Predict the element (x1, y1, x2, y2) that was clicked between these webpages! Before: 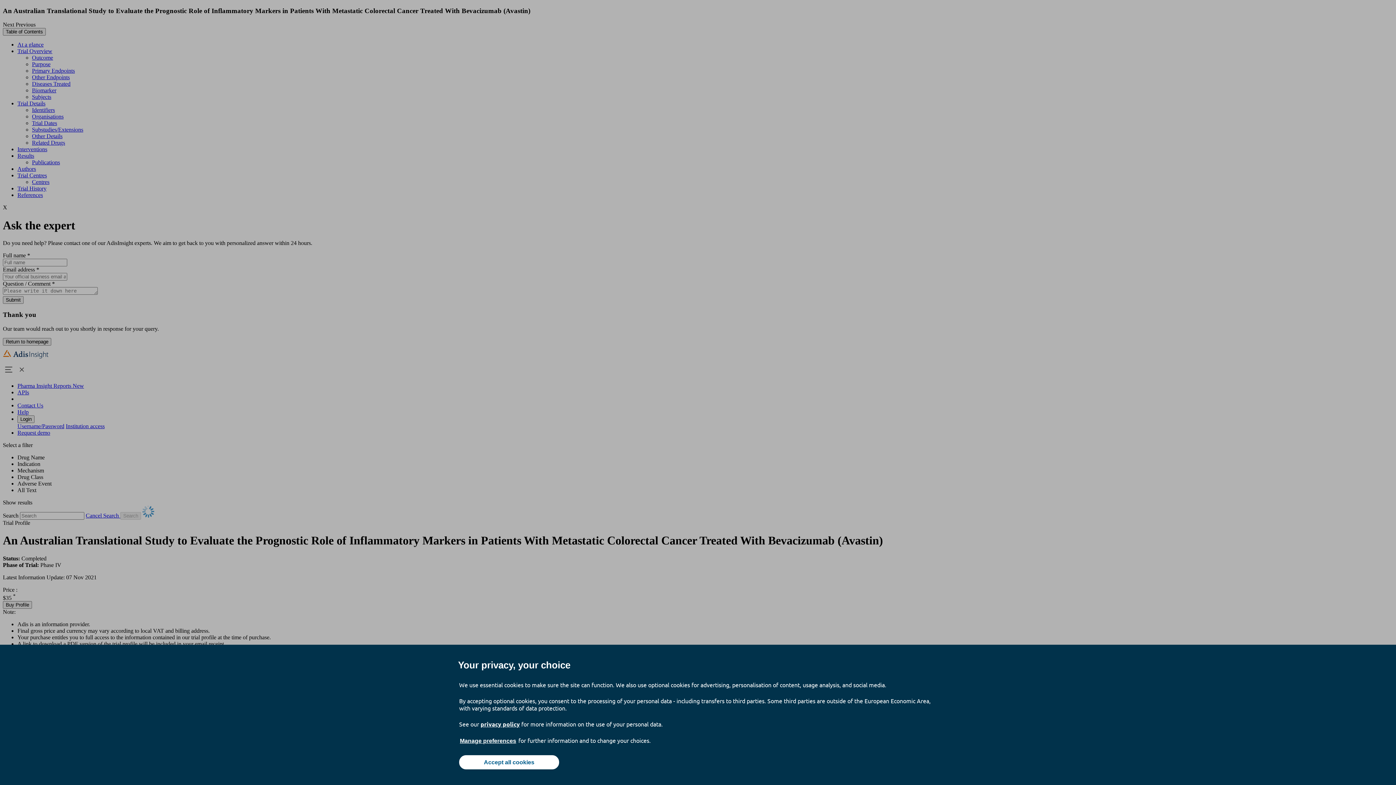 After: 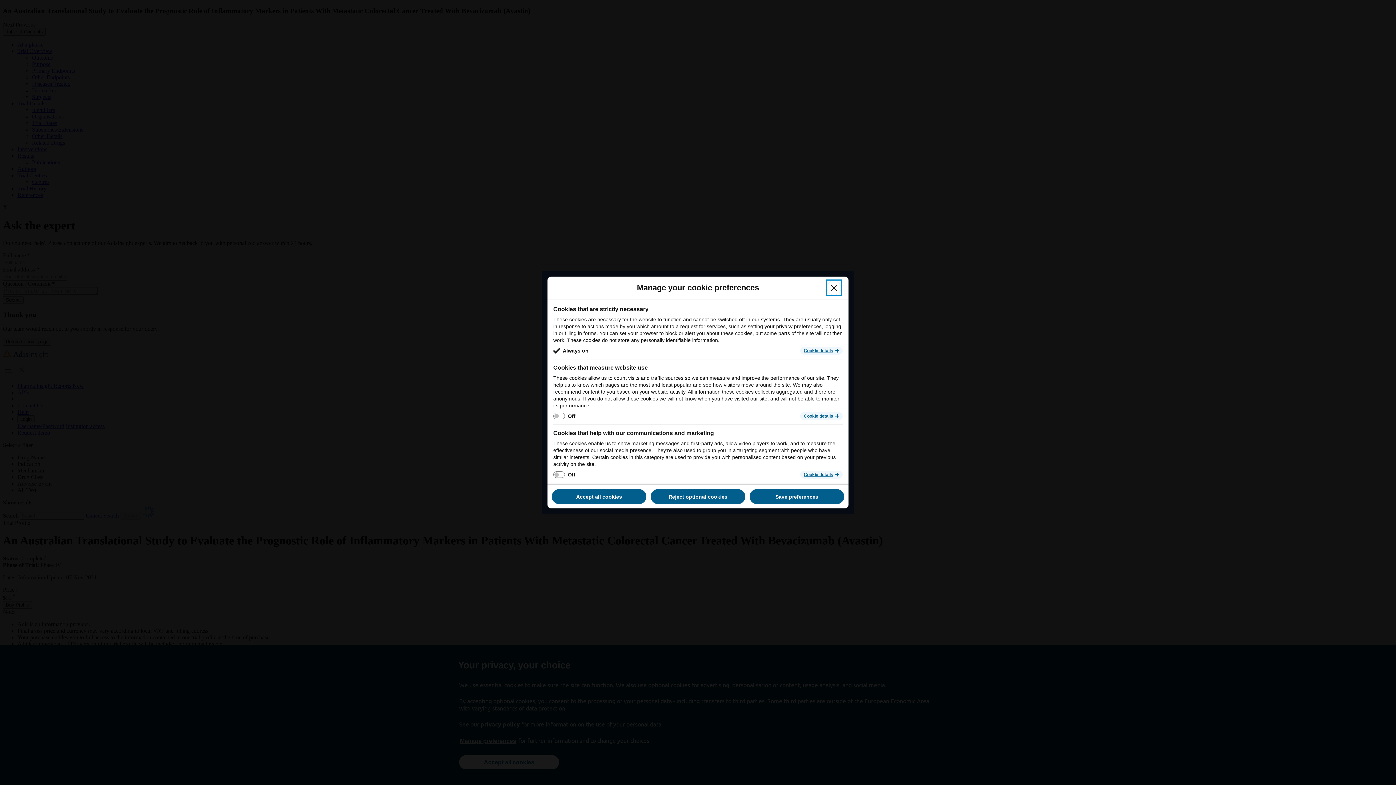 Action: label: Manage preferences bbox: (459, 737, 517, 745)